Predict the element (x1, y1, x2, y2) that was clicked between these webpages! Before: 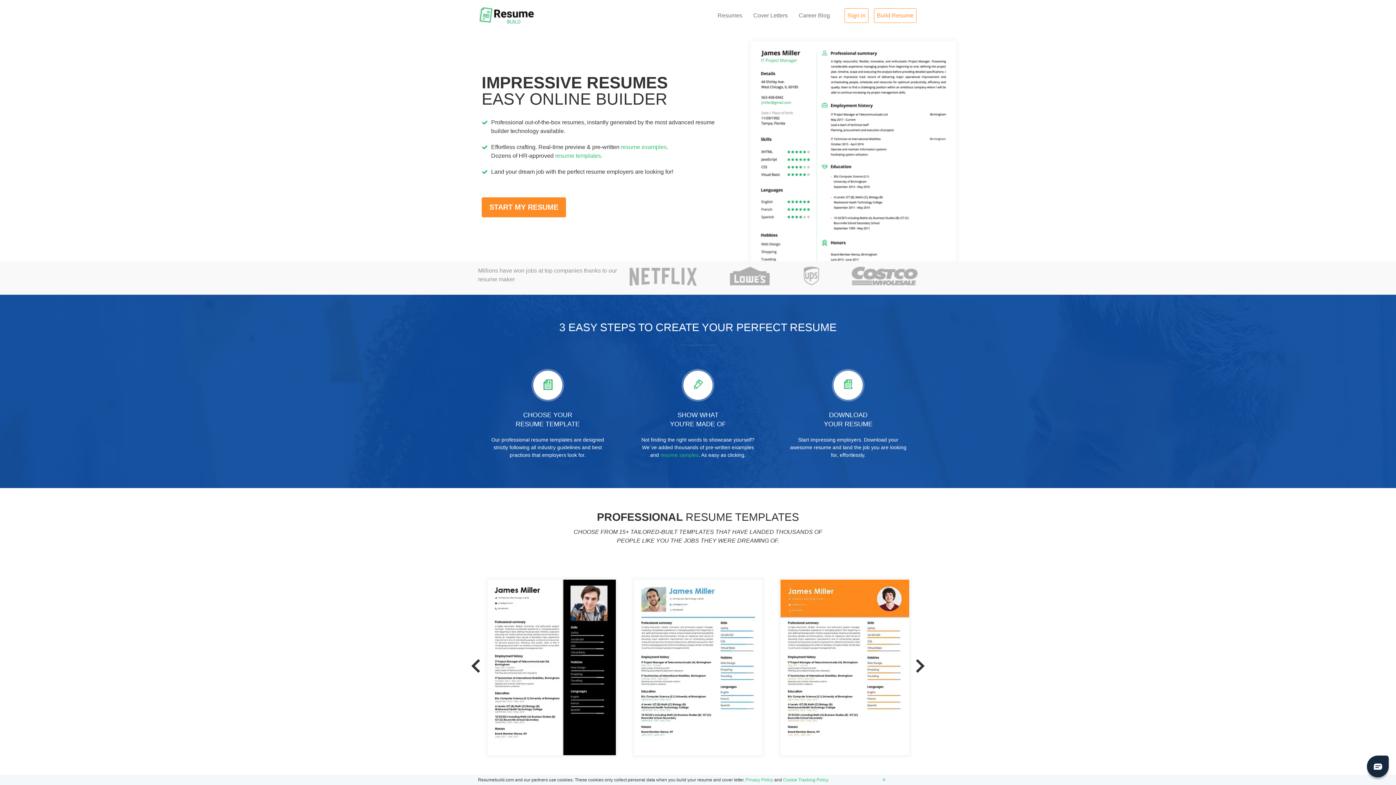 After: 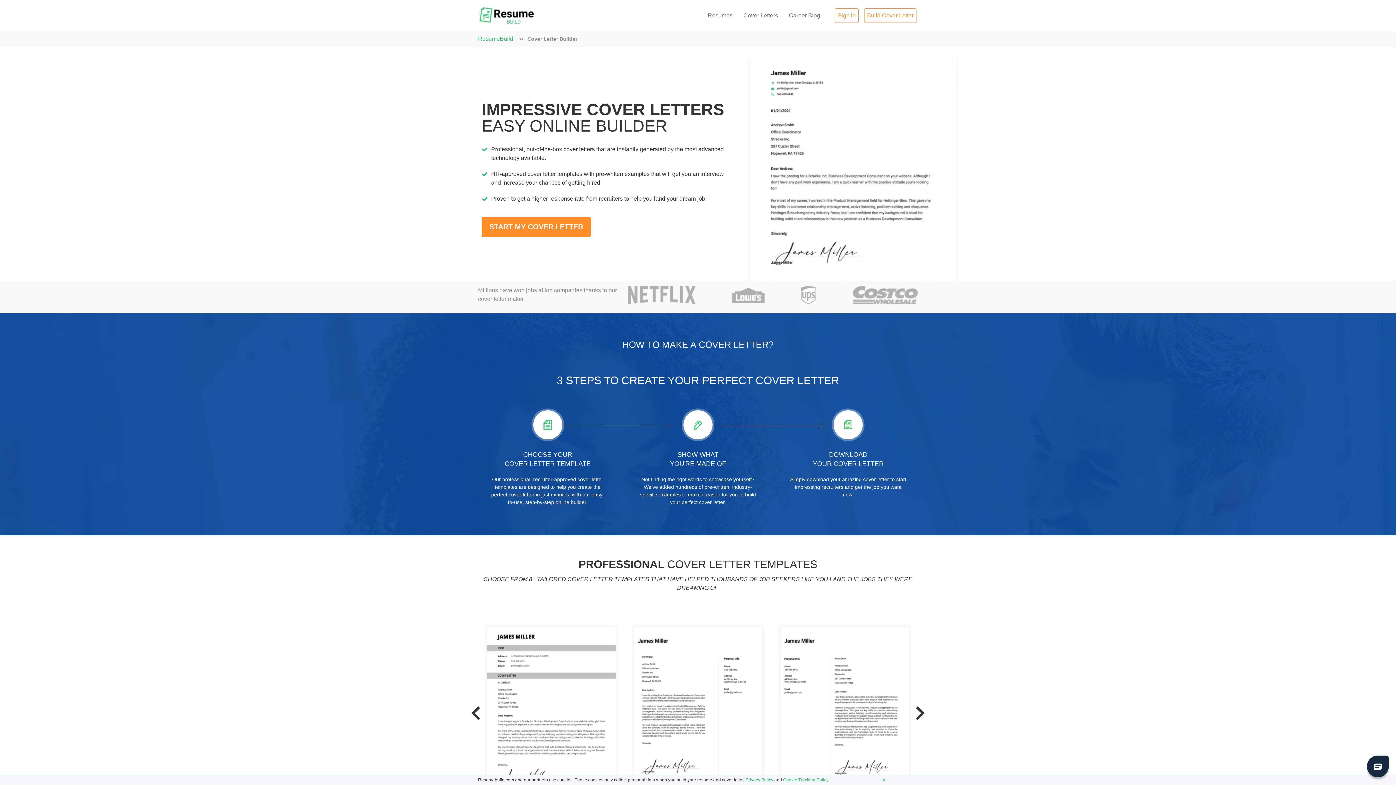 Action: bbox: (753, 12, 788, 18) label: Cover Letters